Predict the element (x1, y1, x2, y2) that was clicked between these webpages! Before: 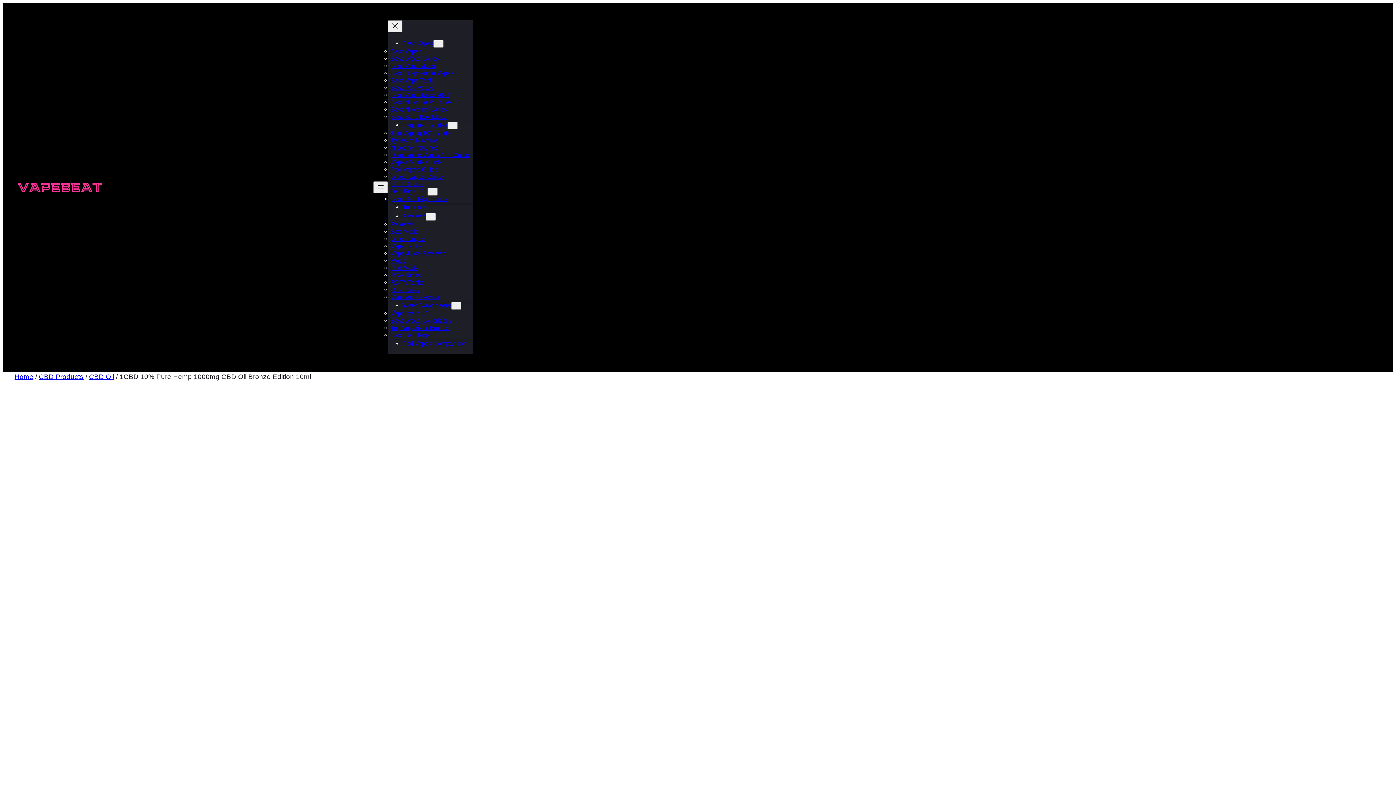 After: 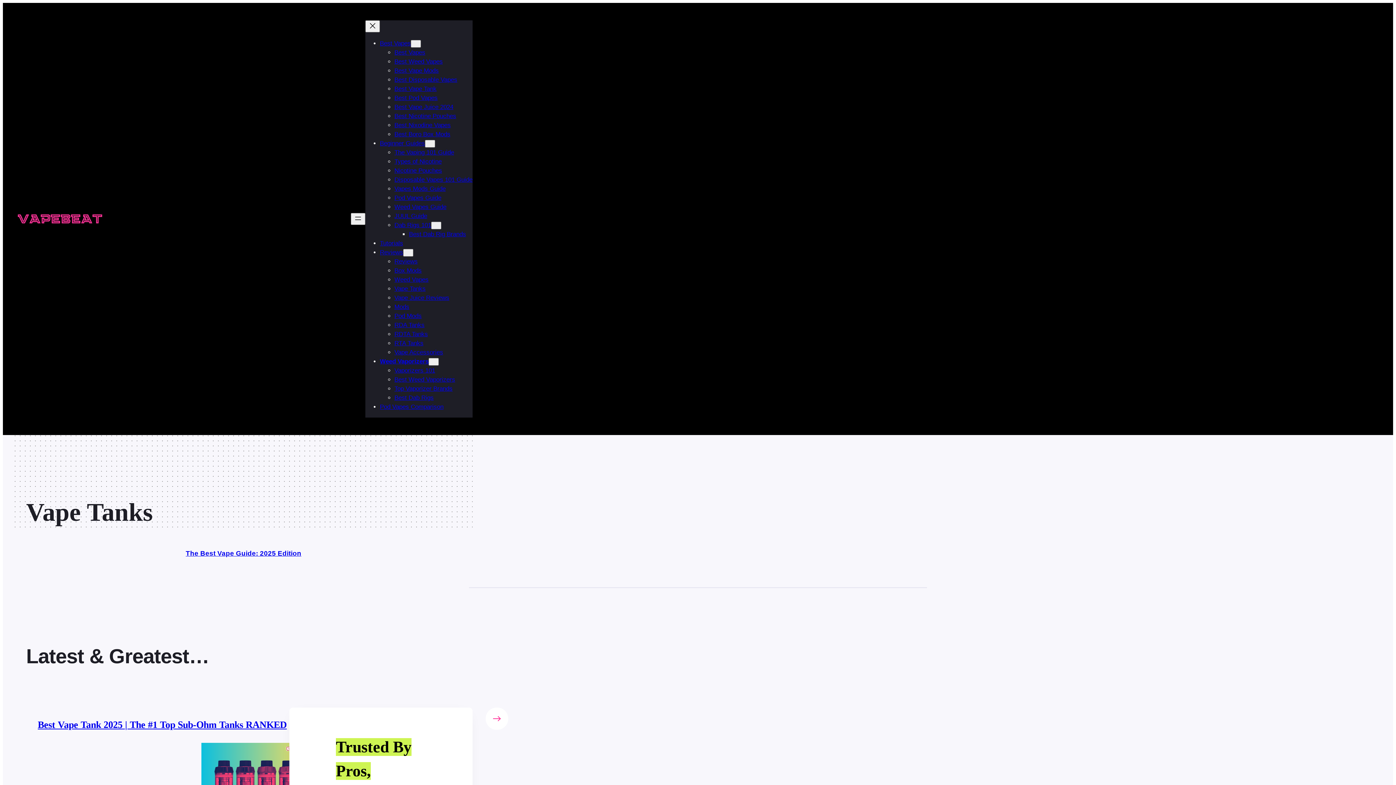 Action: label: Vape Tanks bbox: (390, 242, 422, 249)